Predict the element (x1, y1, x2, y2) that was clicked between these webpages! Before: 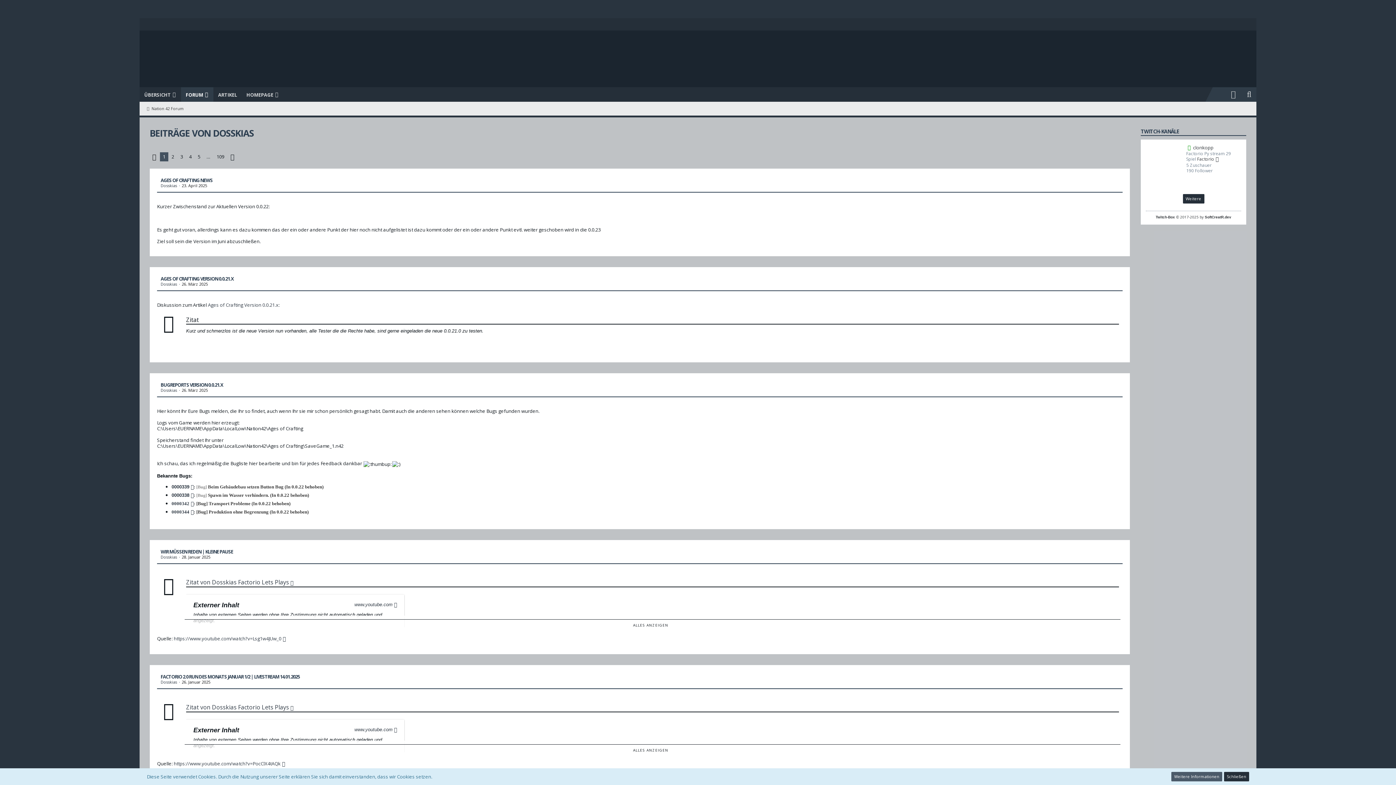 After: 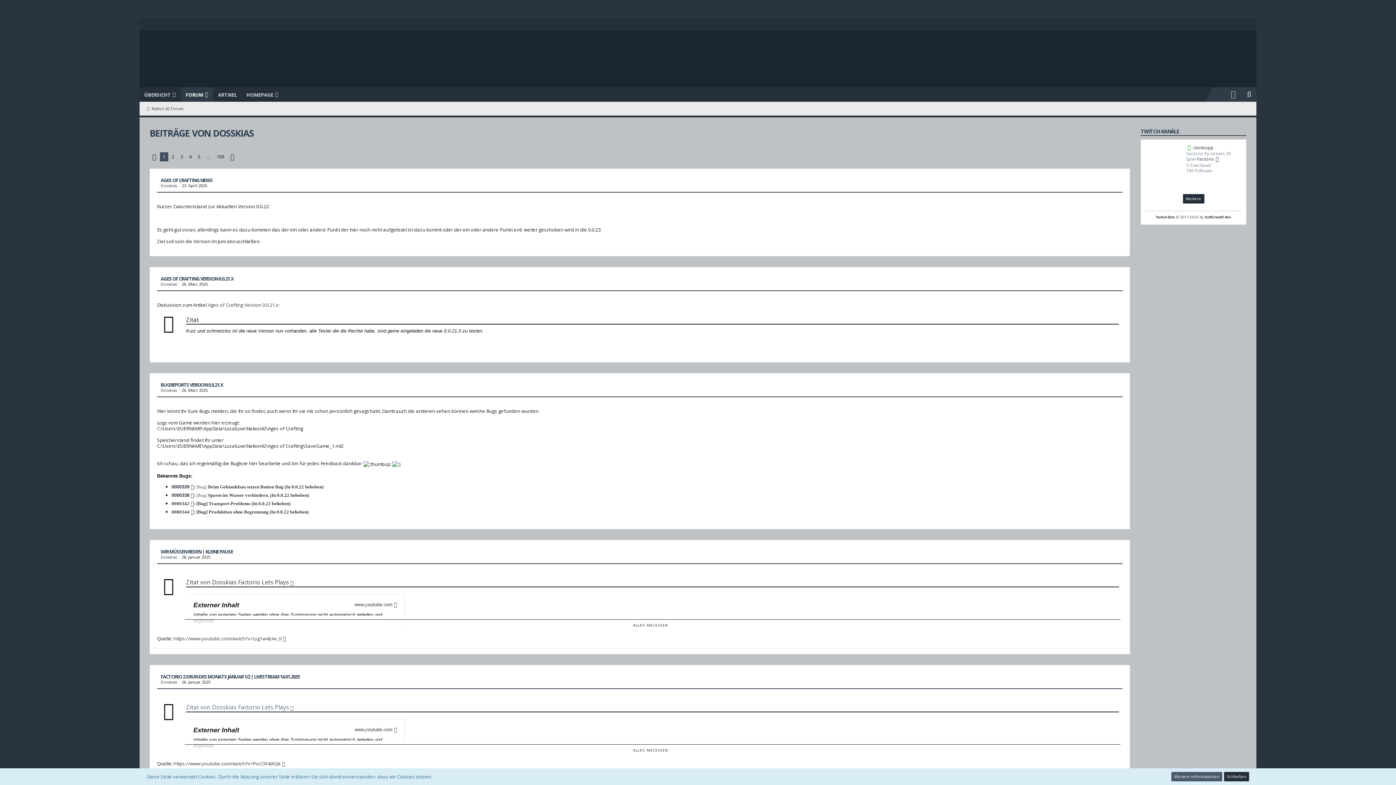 Action: bbox: (186, 703, 293, 711) label: Zitat von Dosskias Factorio Lets Plays